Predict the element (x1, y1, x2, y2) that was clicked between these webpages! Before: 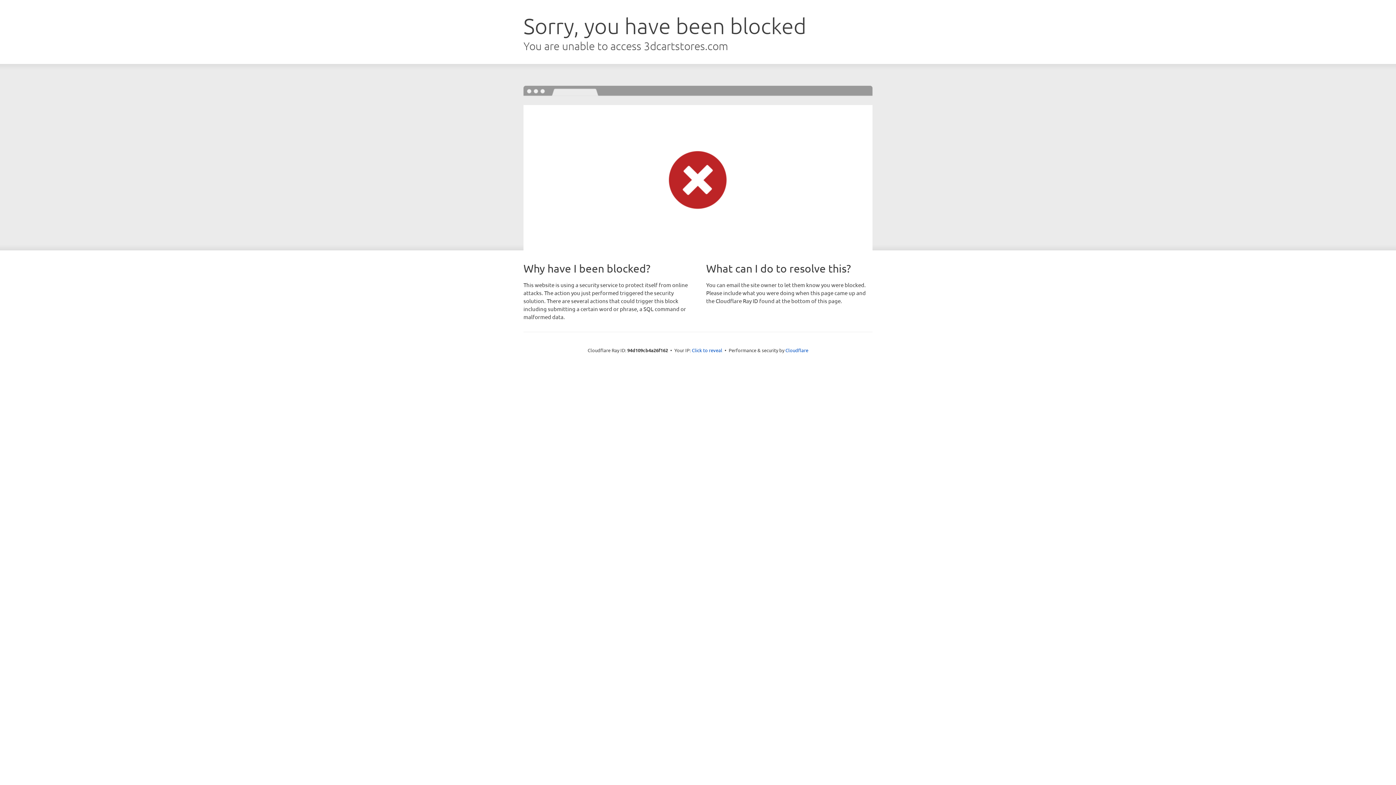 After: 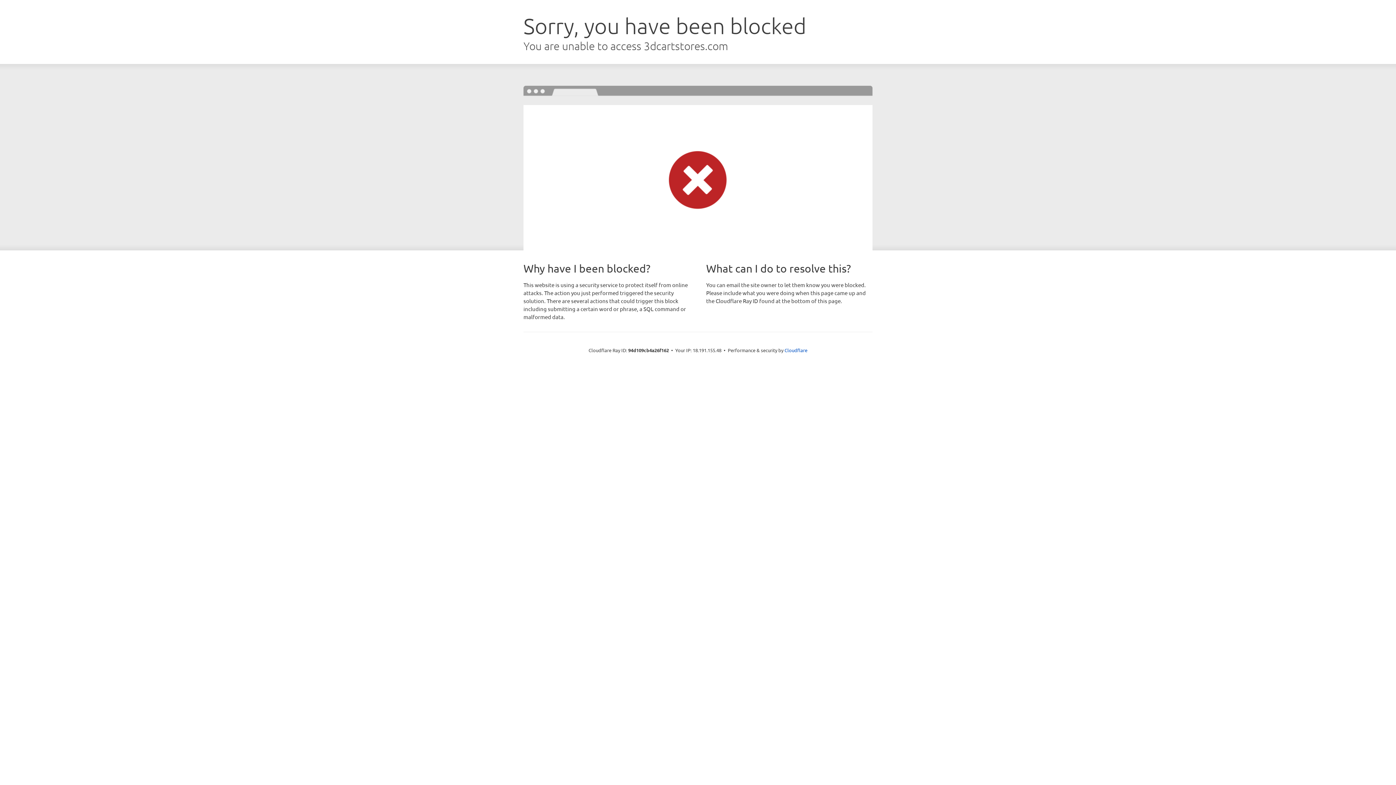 Action: bbox: (692, 346, 722, 353) label: Click to reveal